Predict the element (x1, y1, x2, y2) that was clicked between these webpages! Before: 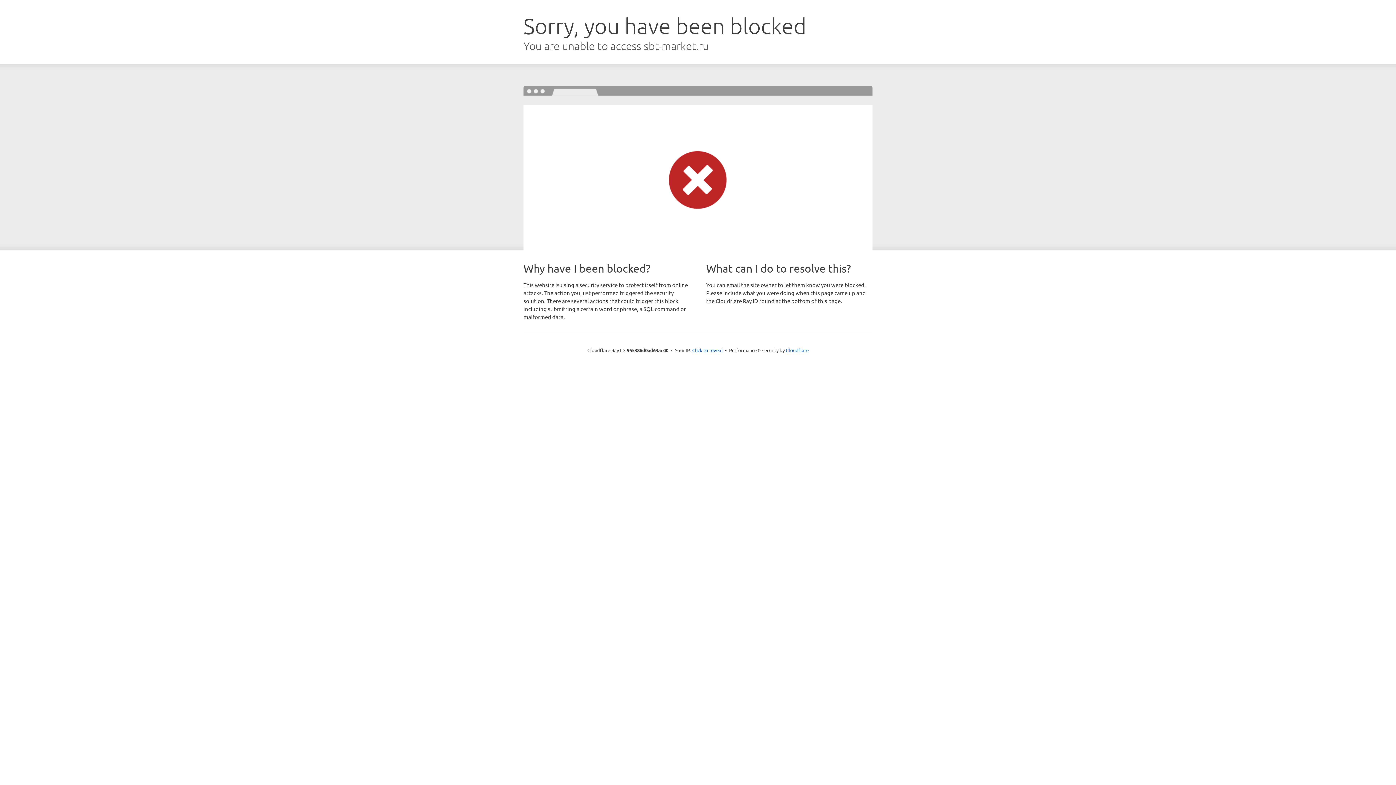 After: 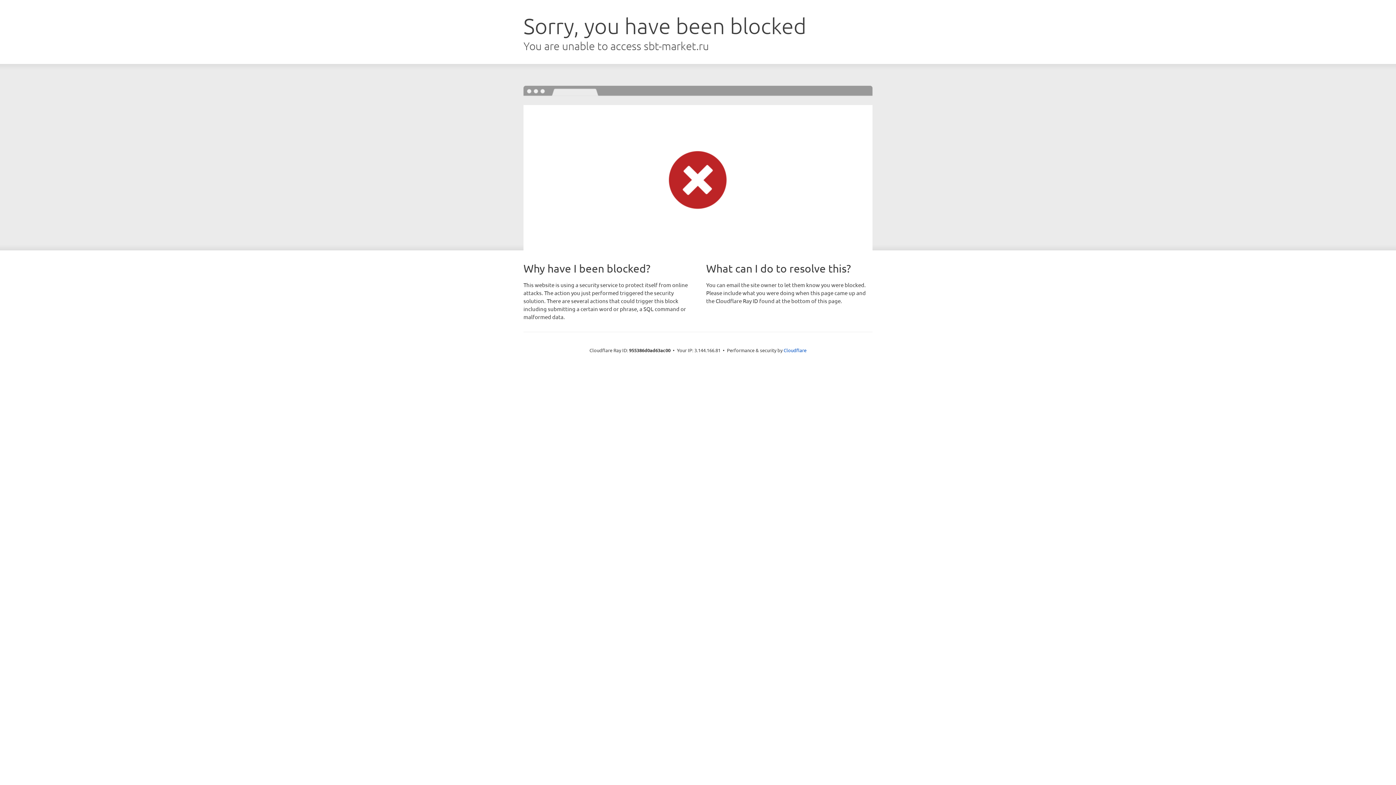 Action: bbox: (692, 346, 722, 353) label: Click to reveal